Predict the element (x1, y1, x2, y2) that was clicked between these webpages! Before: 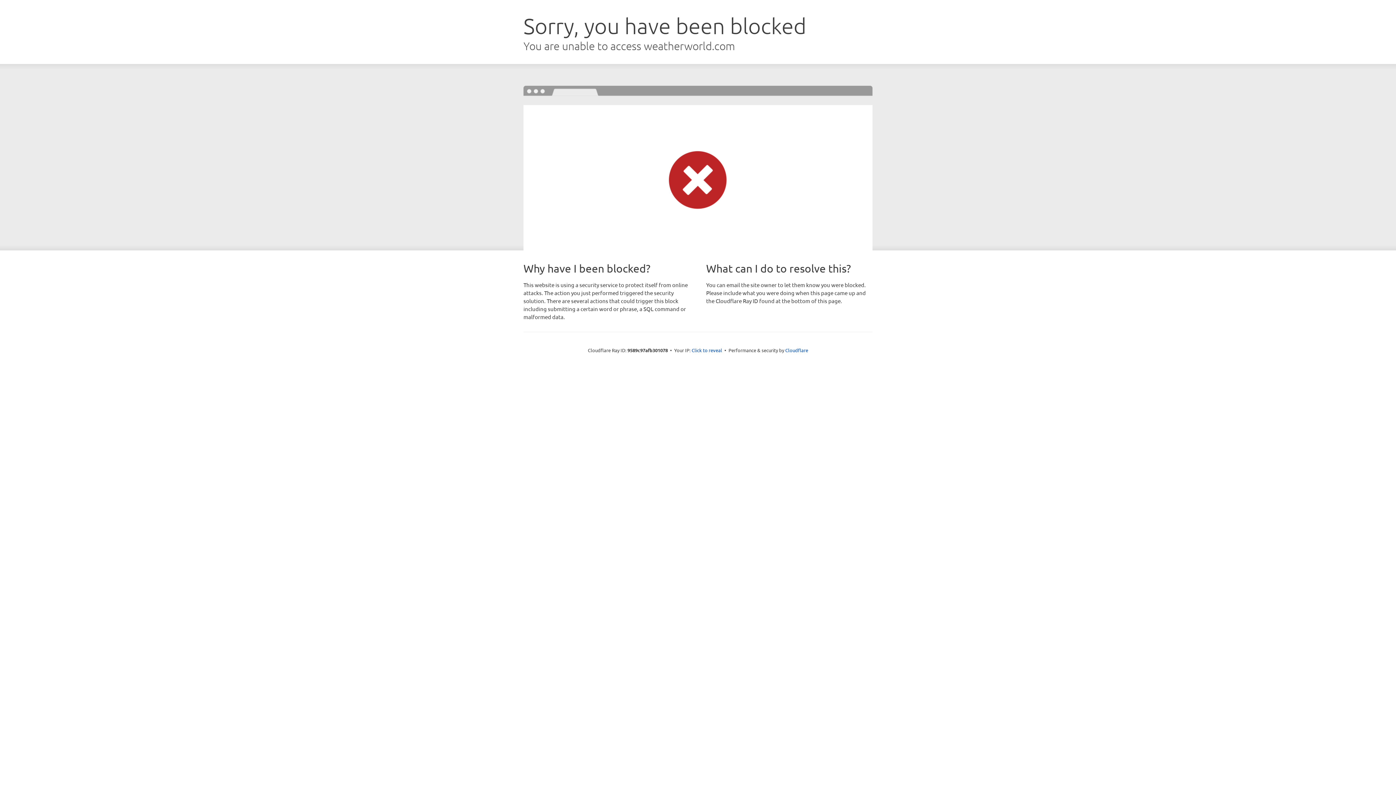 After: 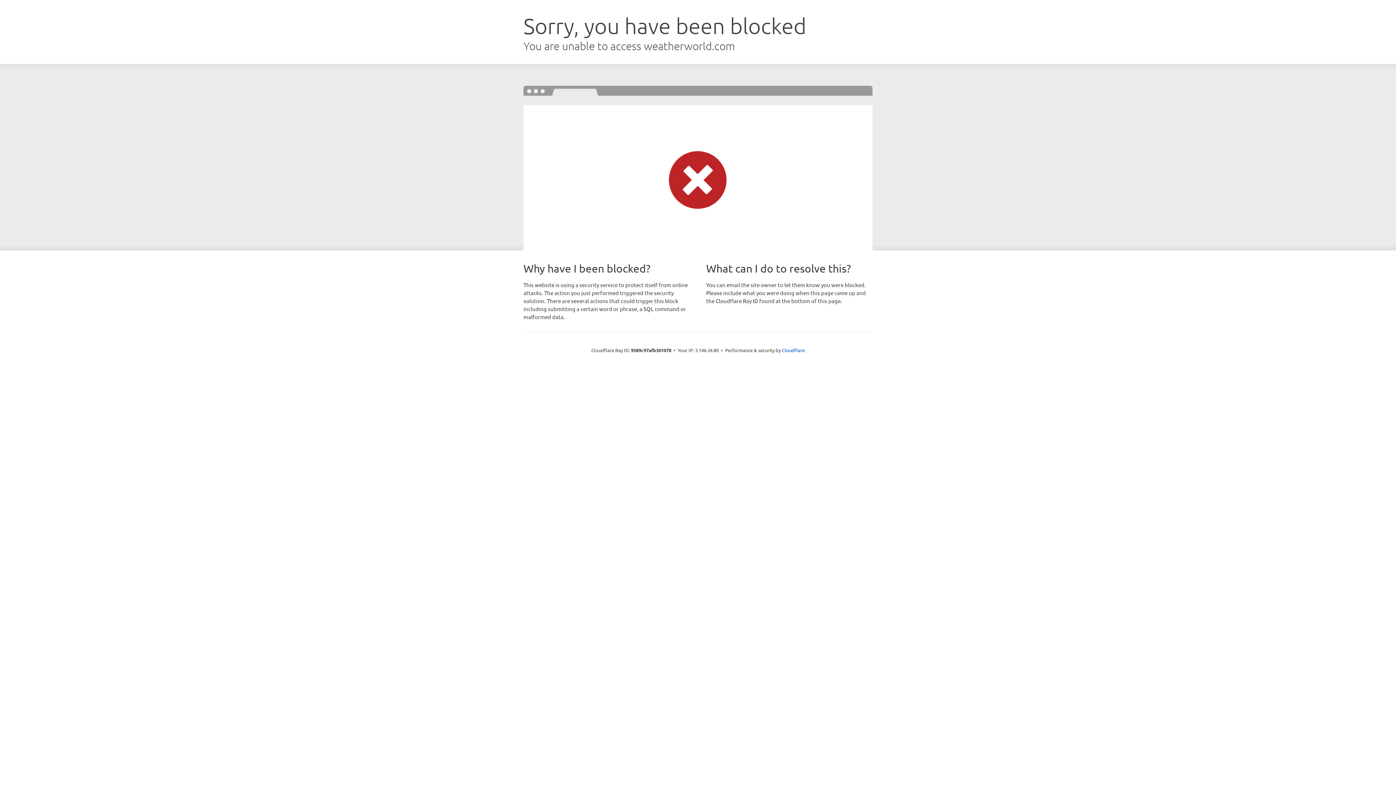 Action: label: Click to reveal bbox: (691, 346, 722, 353)